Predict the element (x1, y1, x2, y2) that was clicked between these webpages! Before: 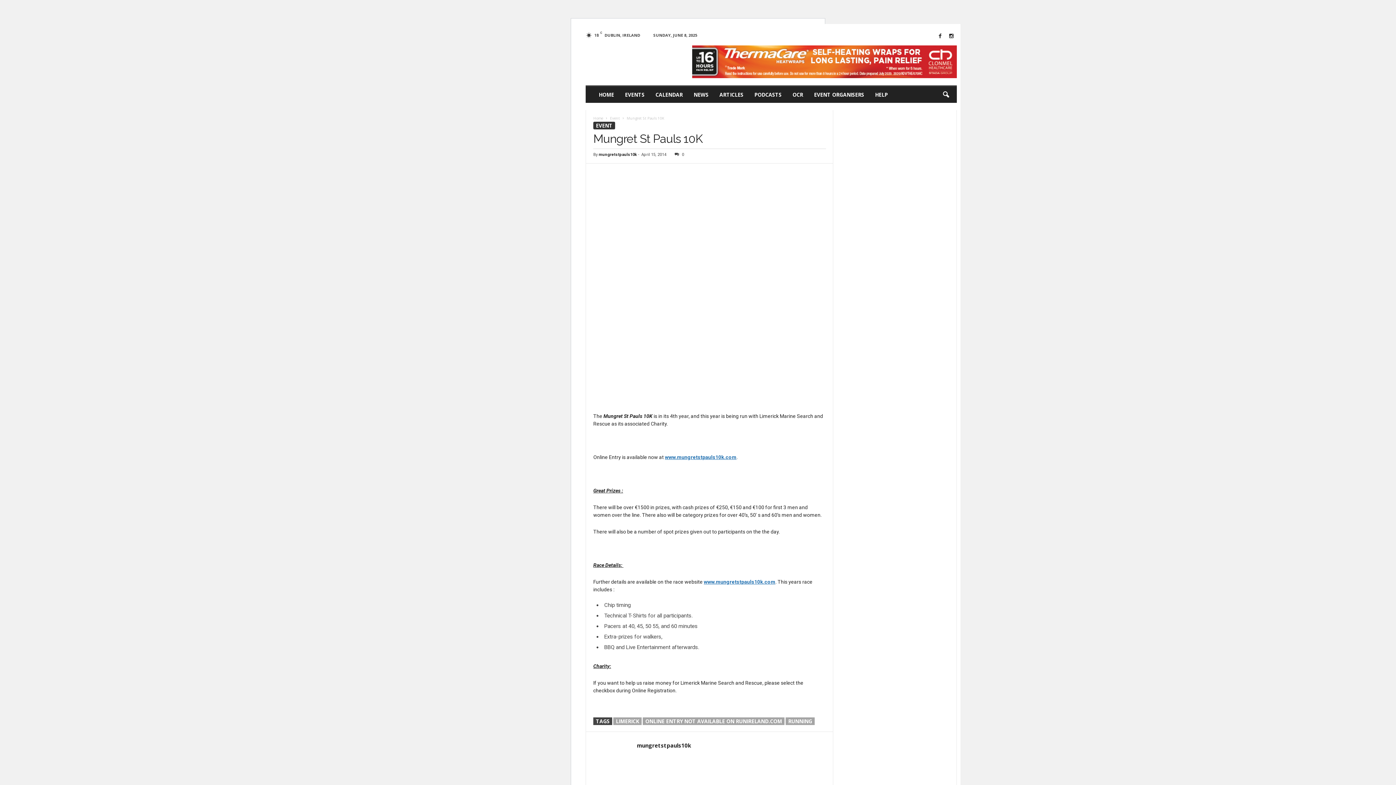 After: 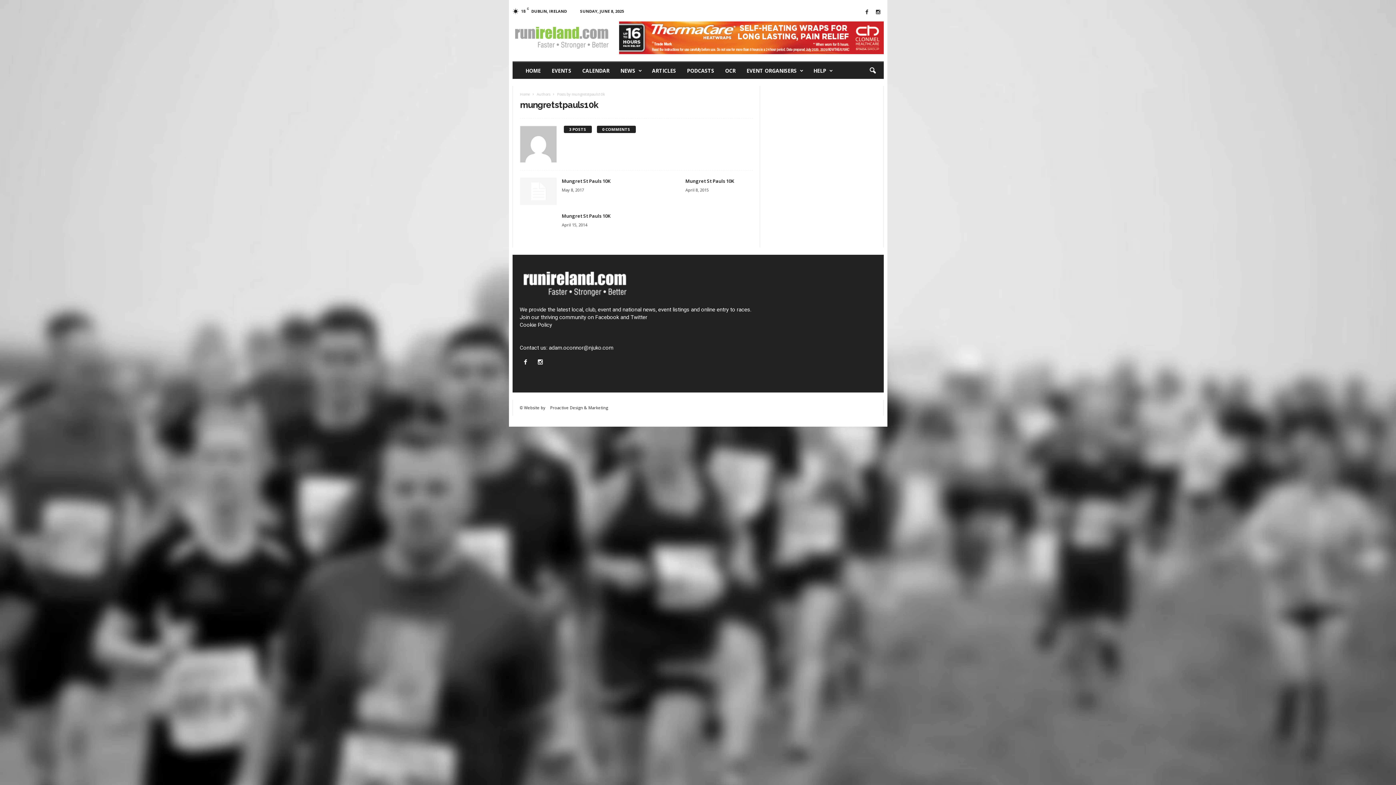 Action: label: mungretstpauls10k bbox: (637, 742, 691, 749)